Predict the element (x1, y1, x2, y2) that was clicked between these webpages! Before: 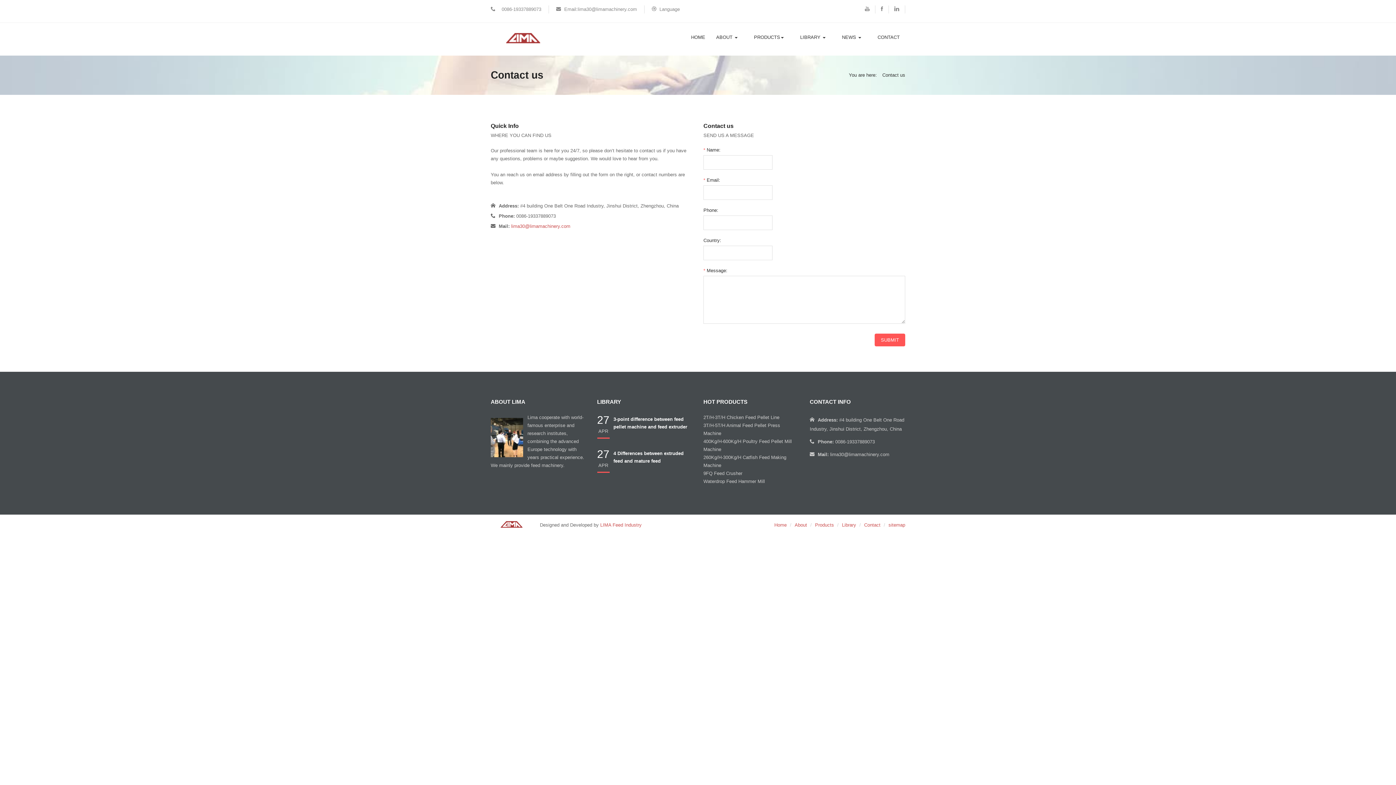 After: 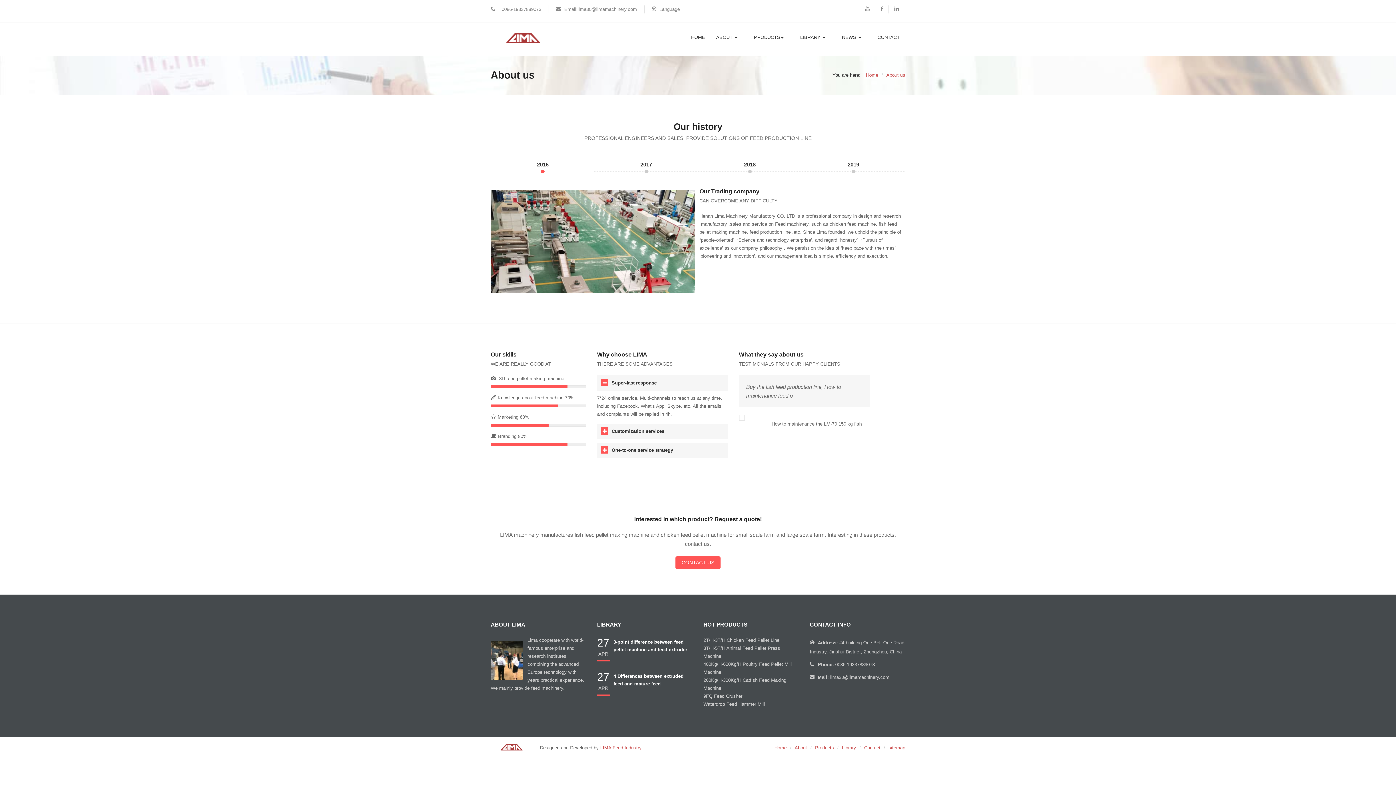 Action: bbox: (794, 522, 807, 528) label: About